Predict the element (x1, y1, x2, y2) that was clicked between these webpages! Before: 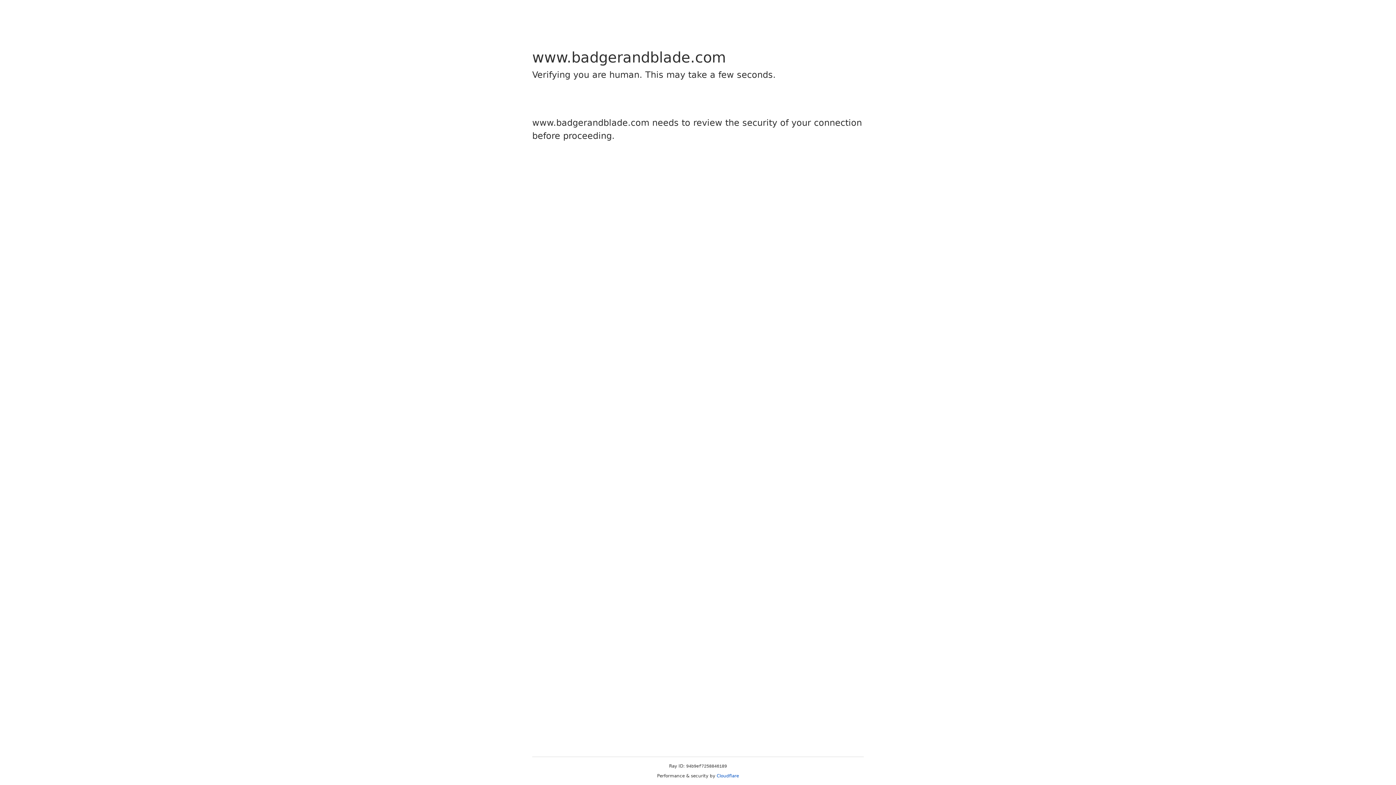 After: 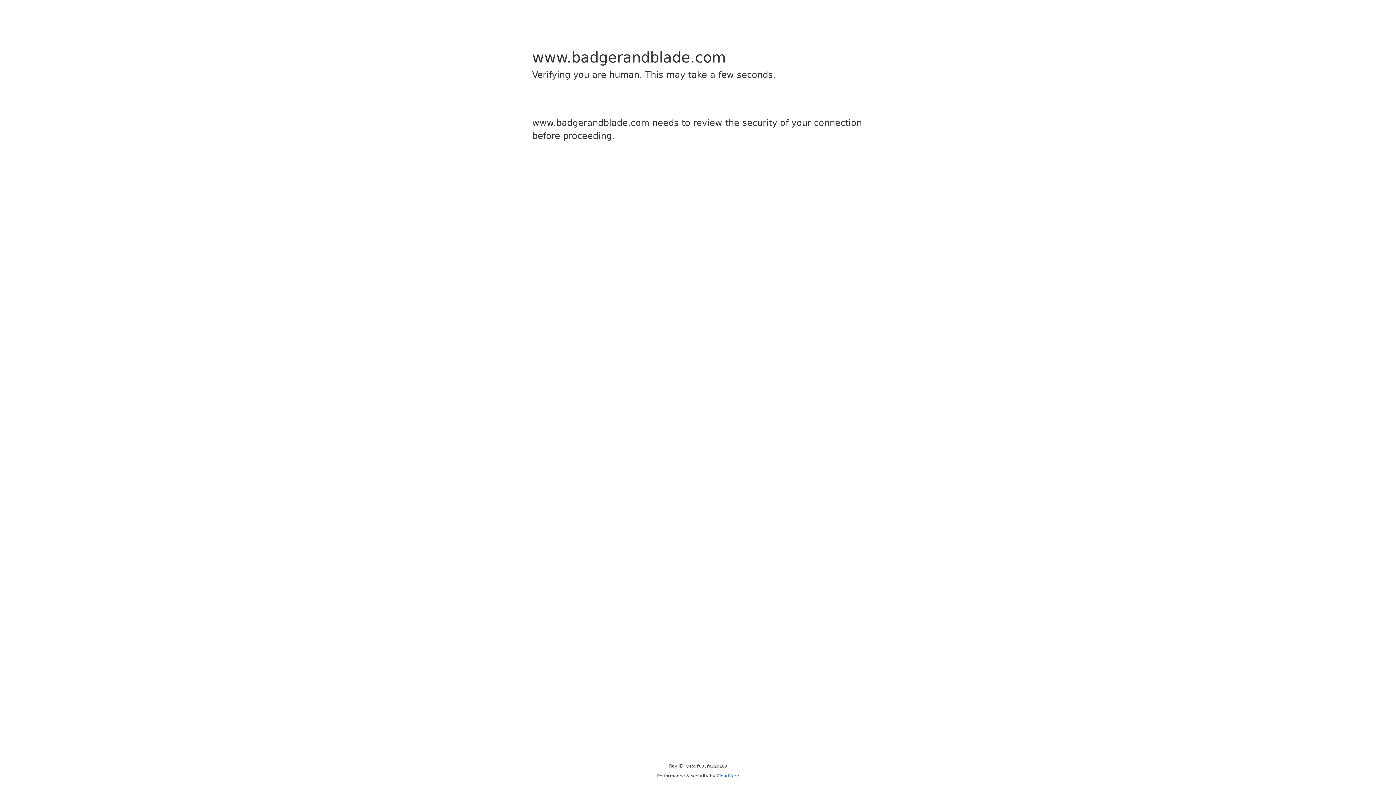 Action: bbox: (716, 773, 739, 778) label: Cloudflare